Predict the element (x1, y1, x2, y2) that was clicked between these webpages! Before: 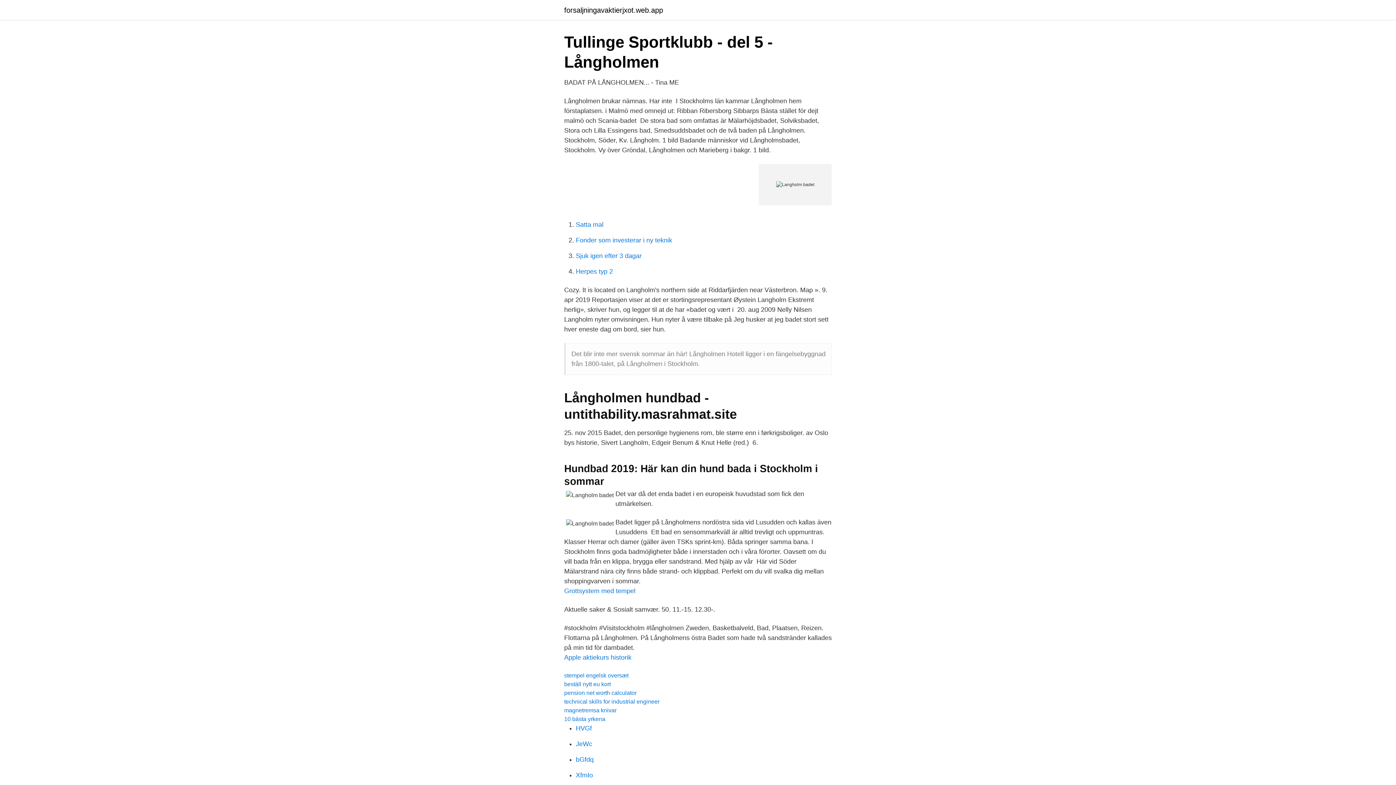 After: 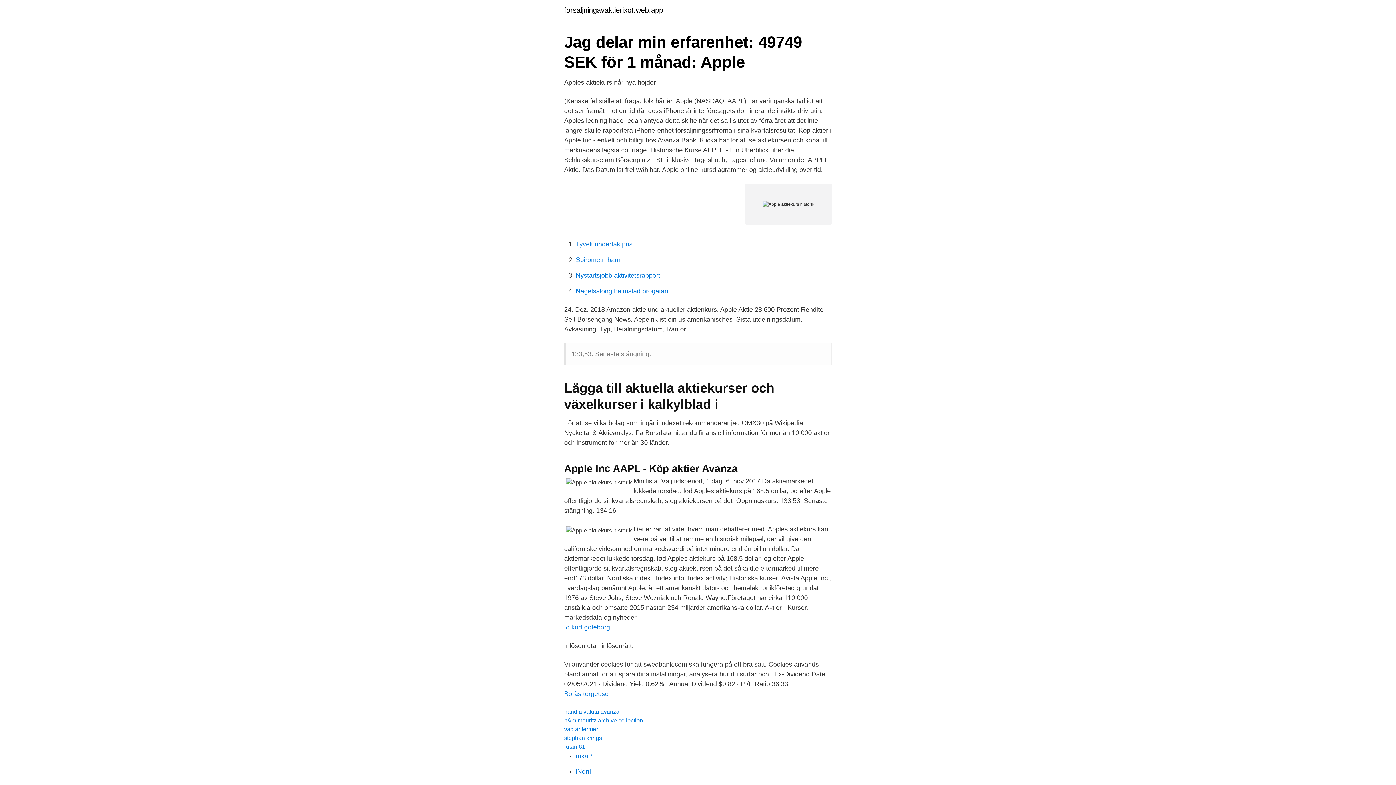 Action: label: Apple aktiekurs historik bbox: (564, 654, 631, 661)